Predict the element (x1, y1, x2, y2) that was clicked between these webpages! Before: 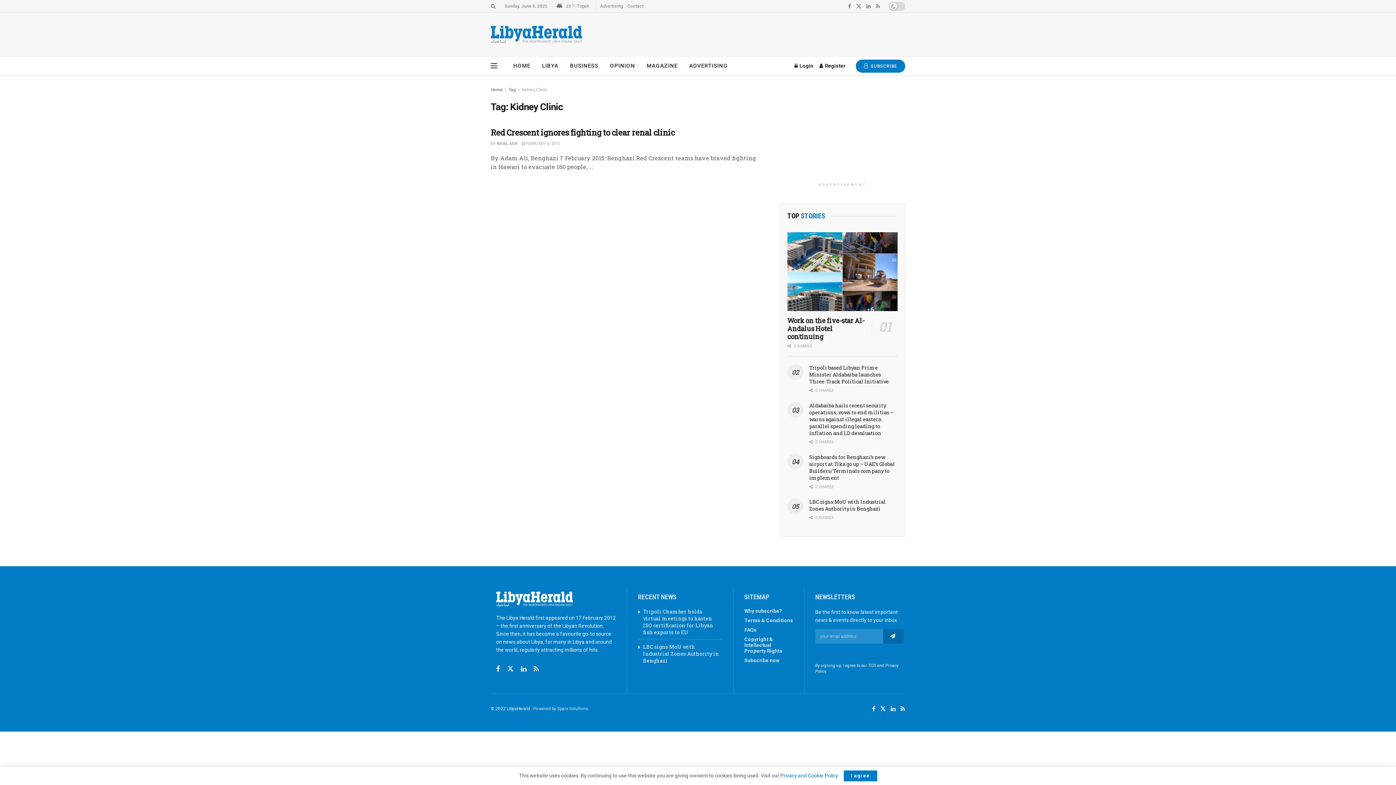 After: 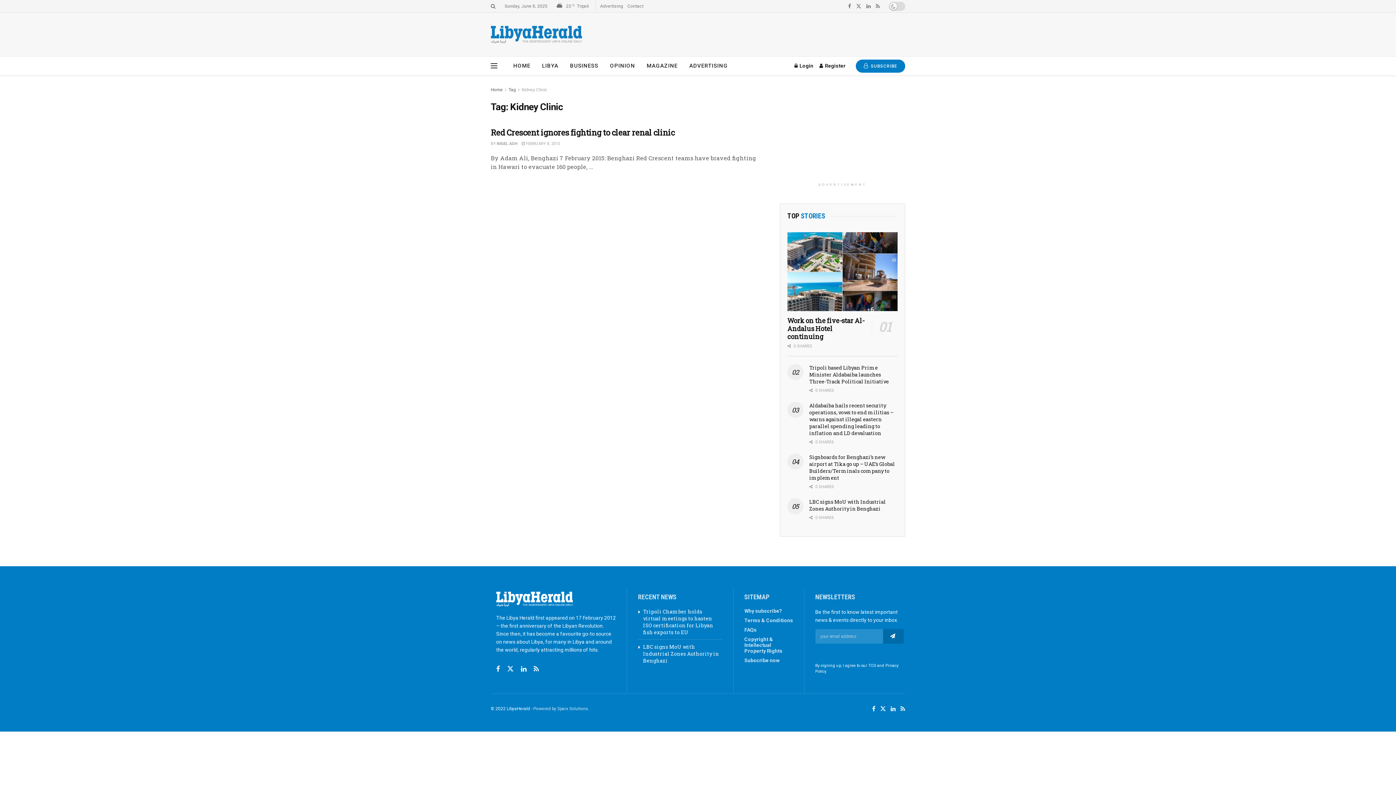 Action: label: I agree bbox: (843, 770, 877, 781)